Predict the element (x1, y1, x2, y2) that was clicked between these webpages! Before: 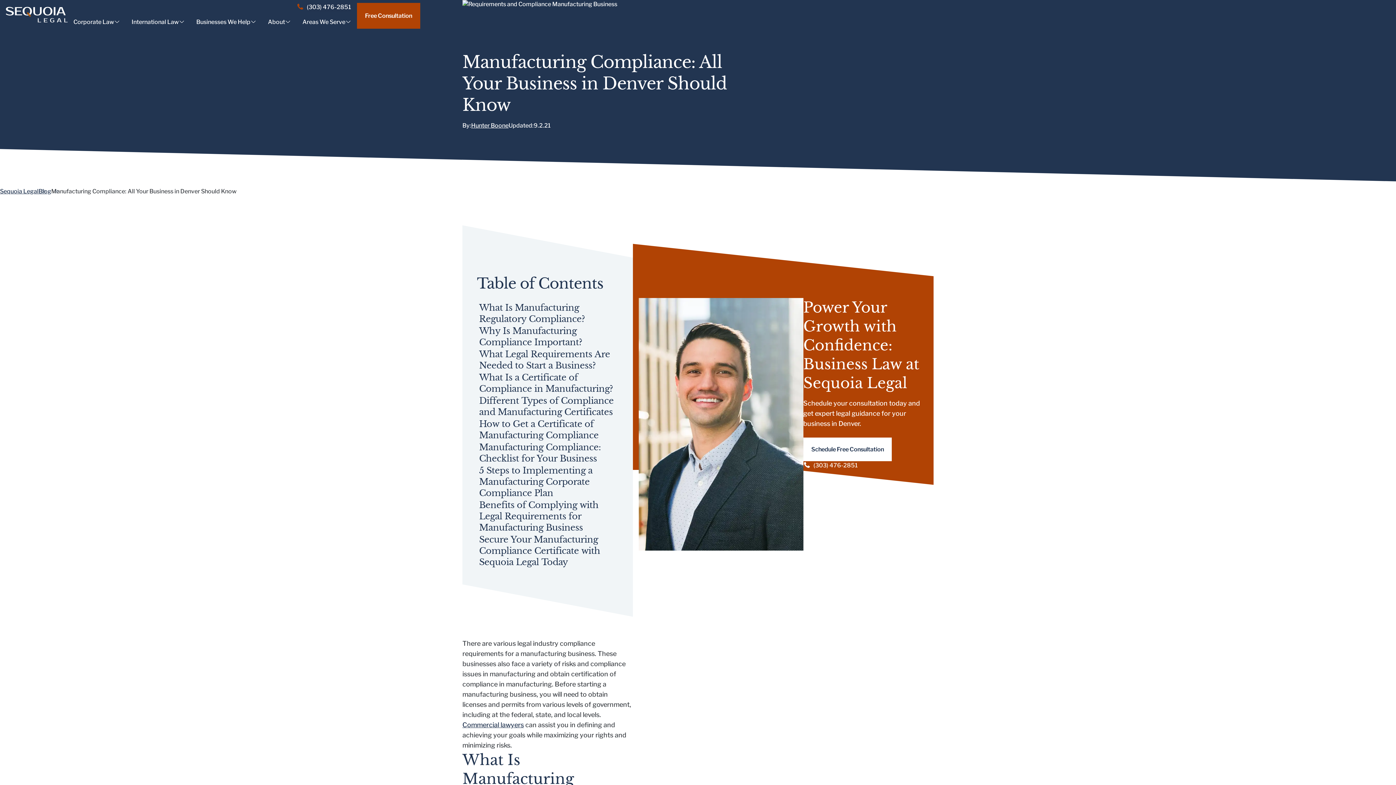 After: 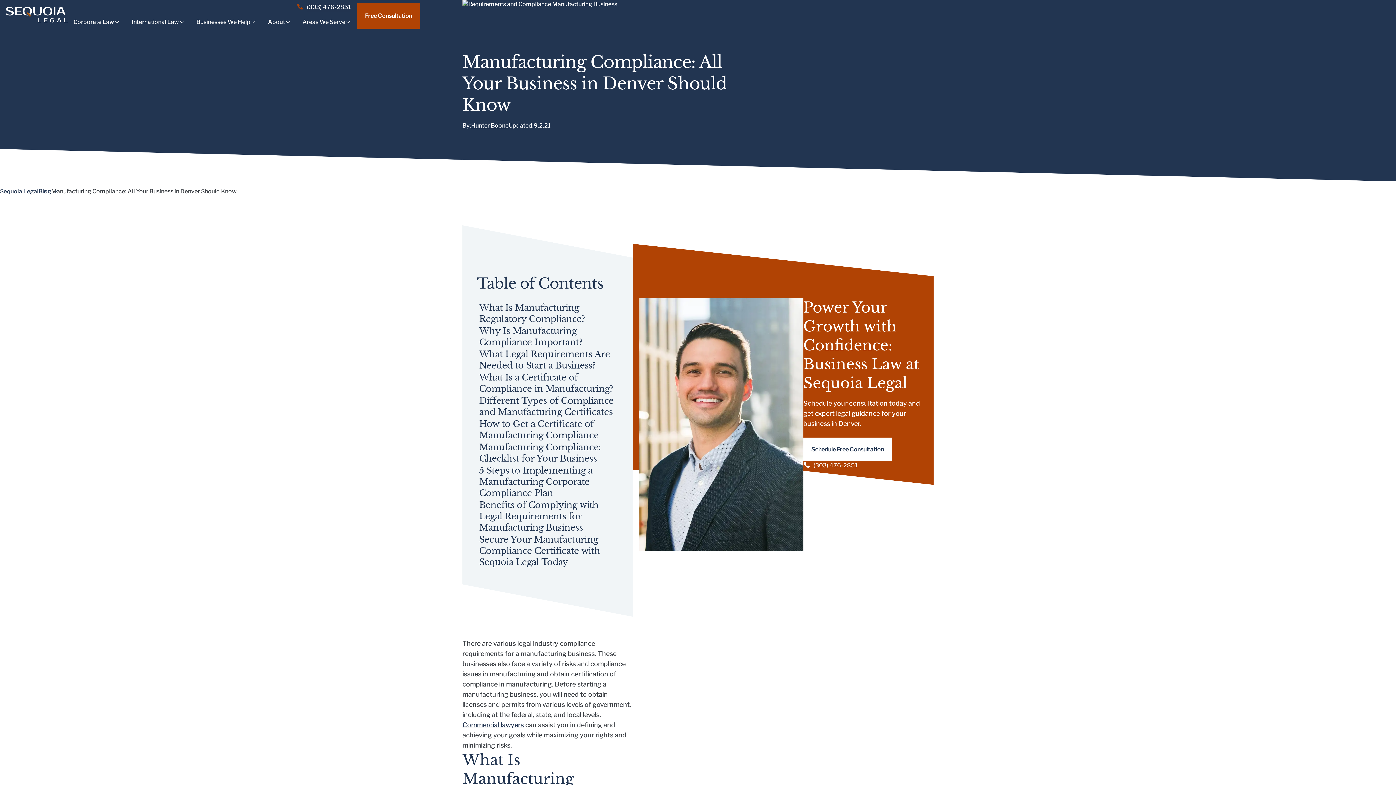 Action: label: (303) 476-2851 bbox: (803, 461, 858, 470)